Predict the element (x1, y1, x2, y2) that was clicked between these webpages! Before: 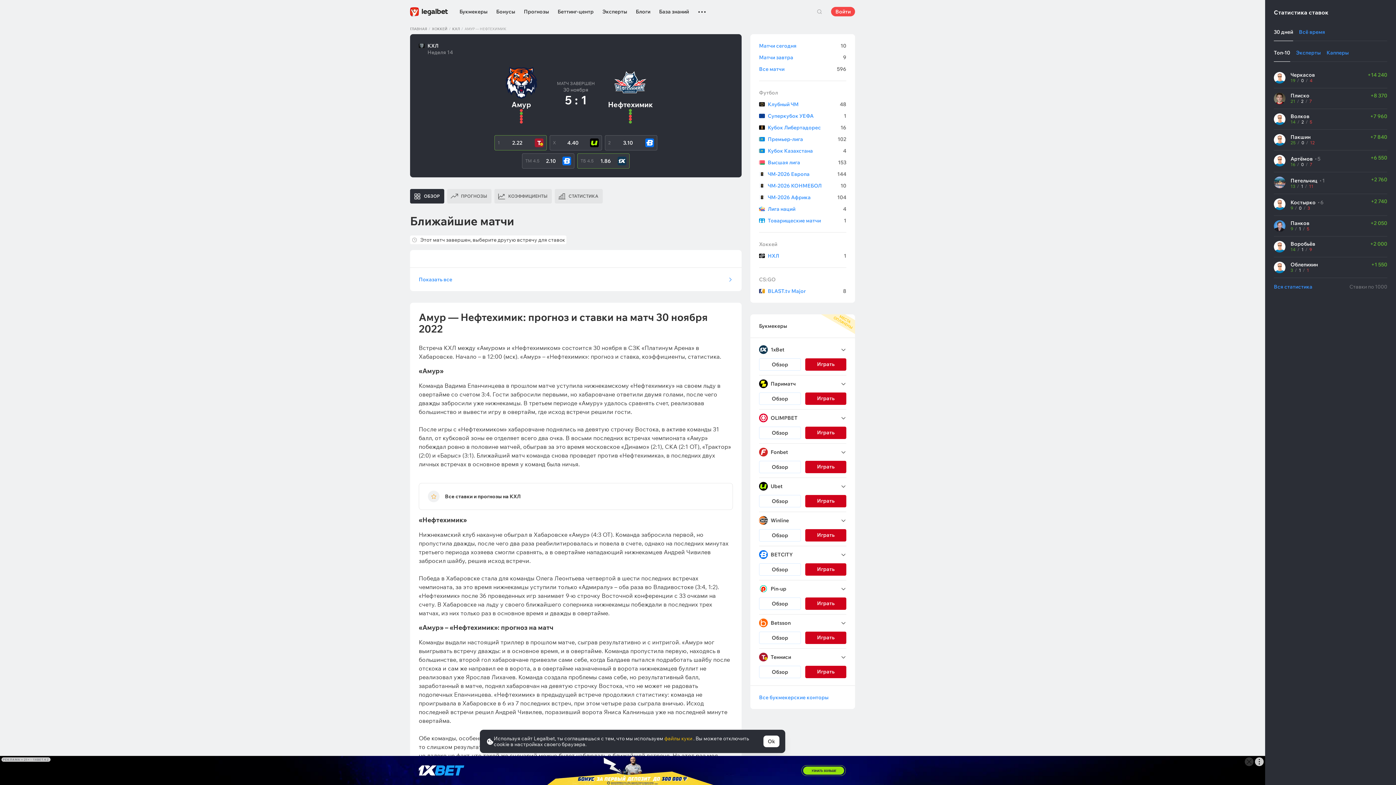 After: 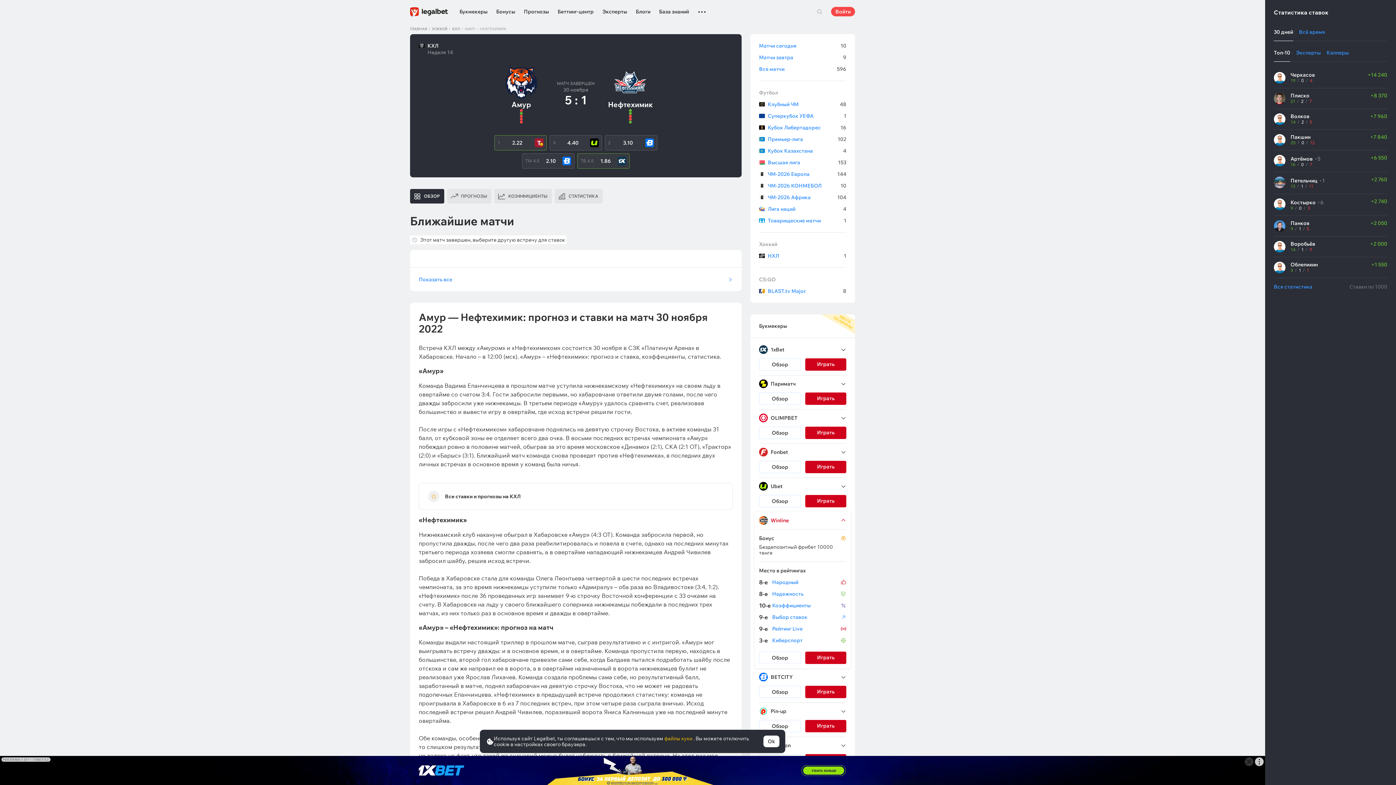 Action: bbox: (759, 516, 846, 525) label: Winline